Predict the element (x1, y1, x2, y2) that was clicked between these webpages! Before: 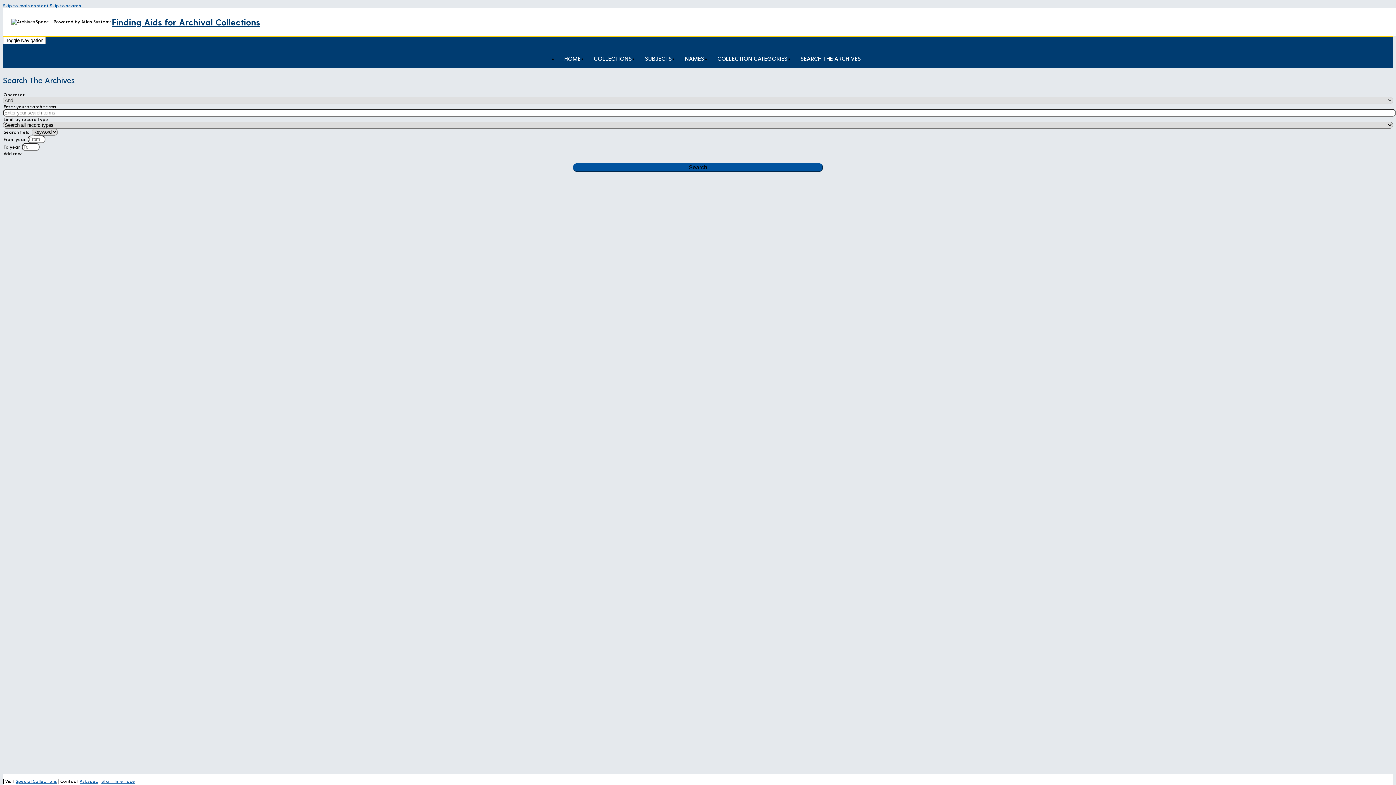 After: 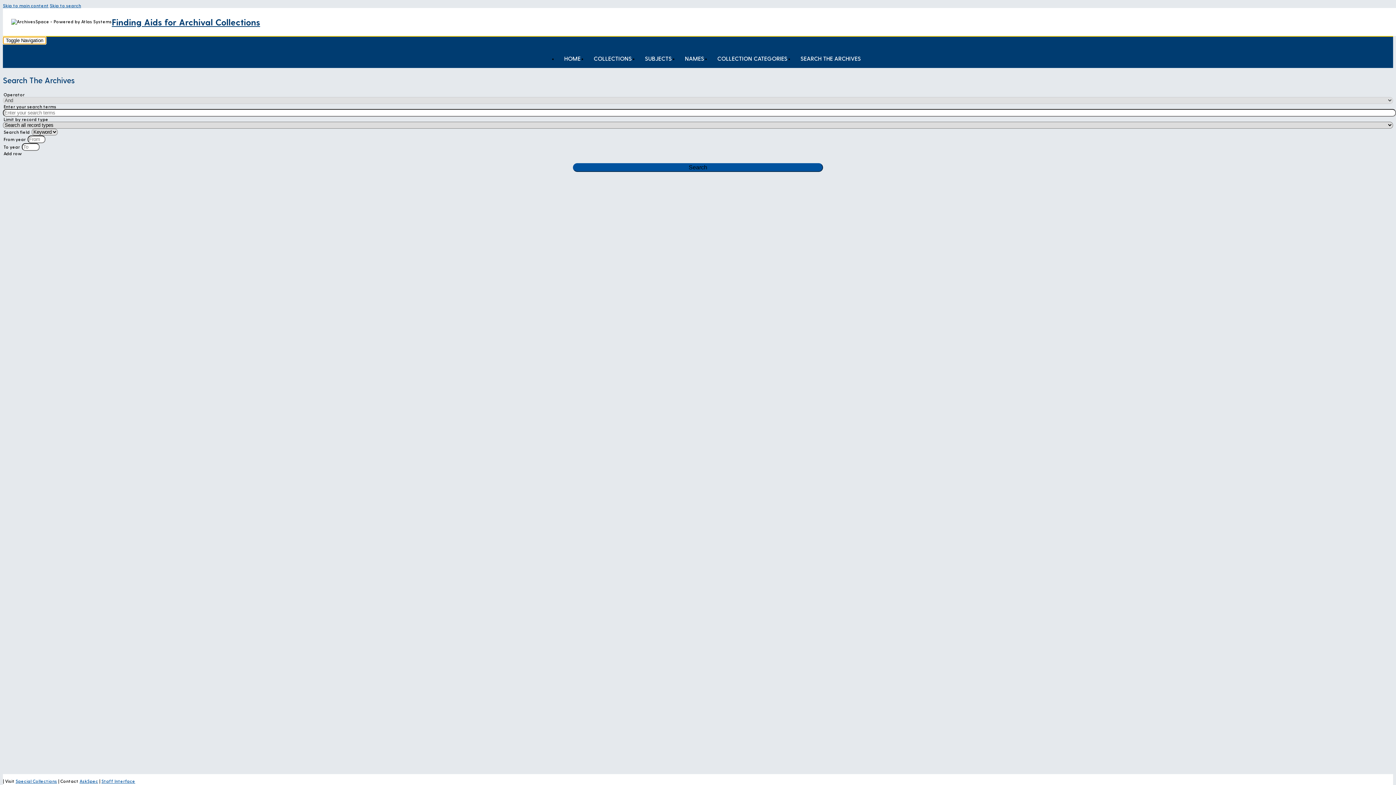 Action: label: Toggle Navigation bbox: (2, 36, 46, 44)